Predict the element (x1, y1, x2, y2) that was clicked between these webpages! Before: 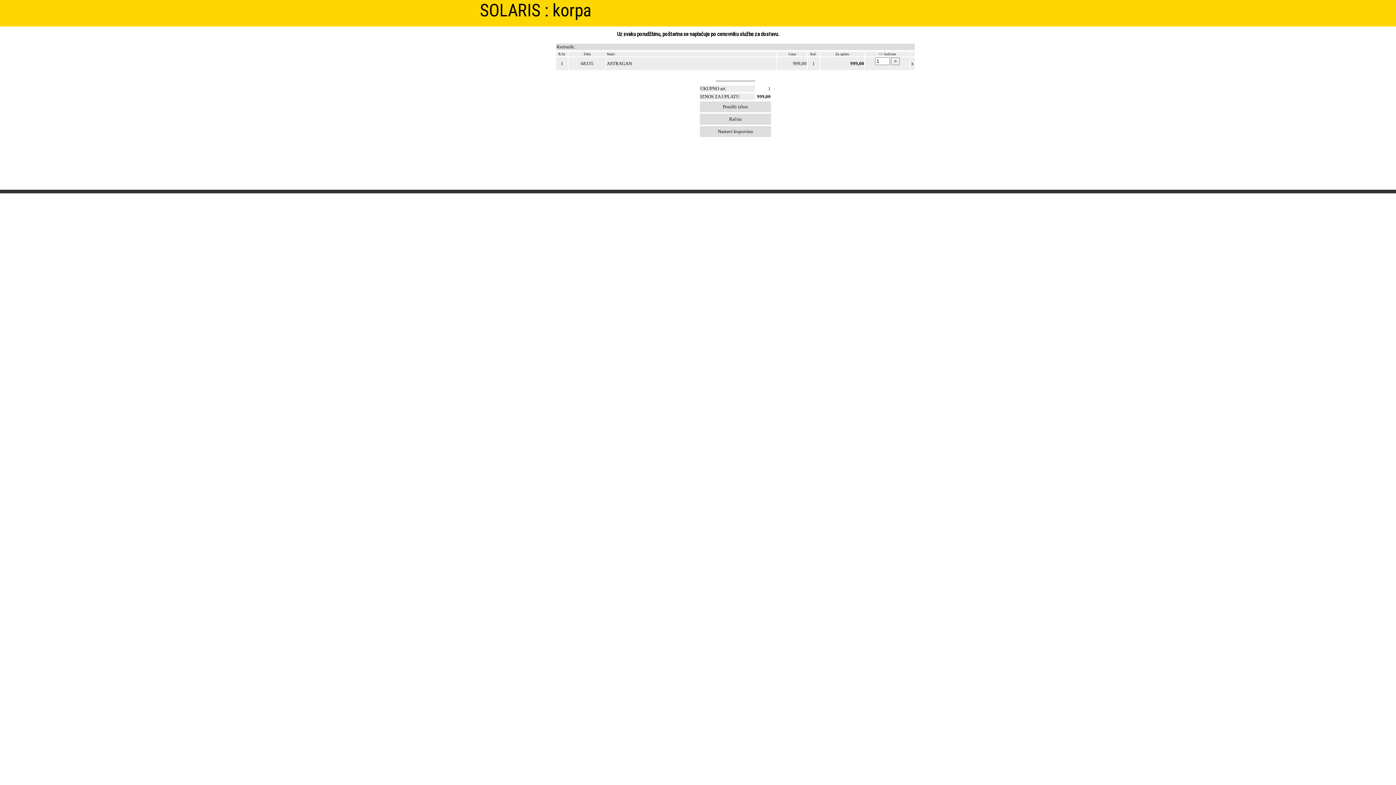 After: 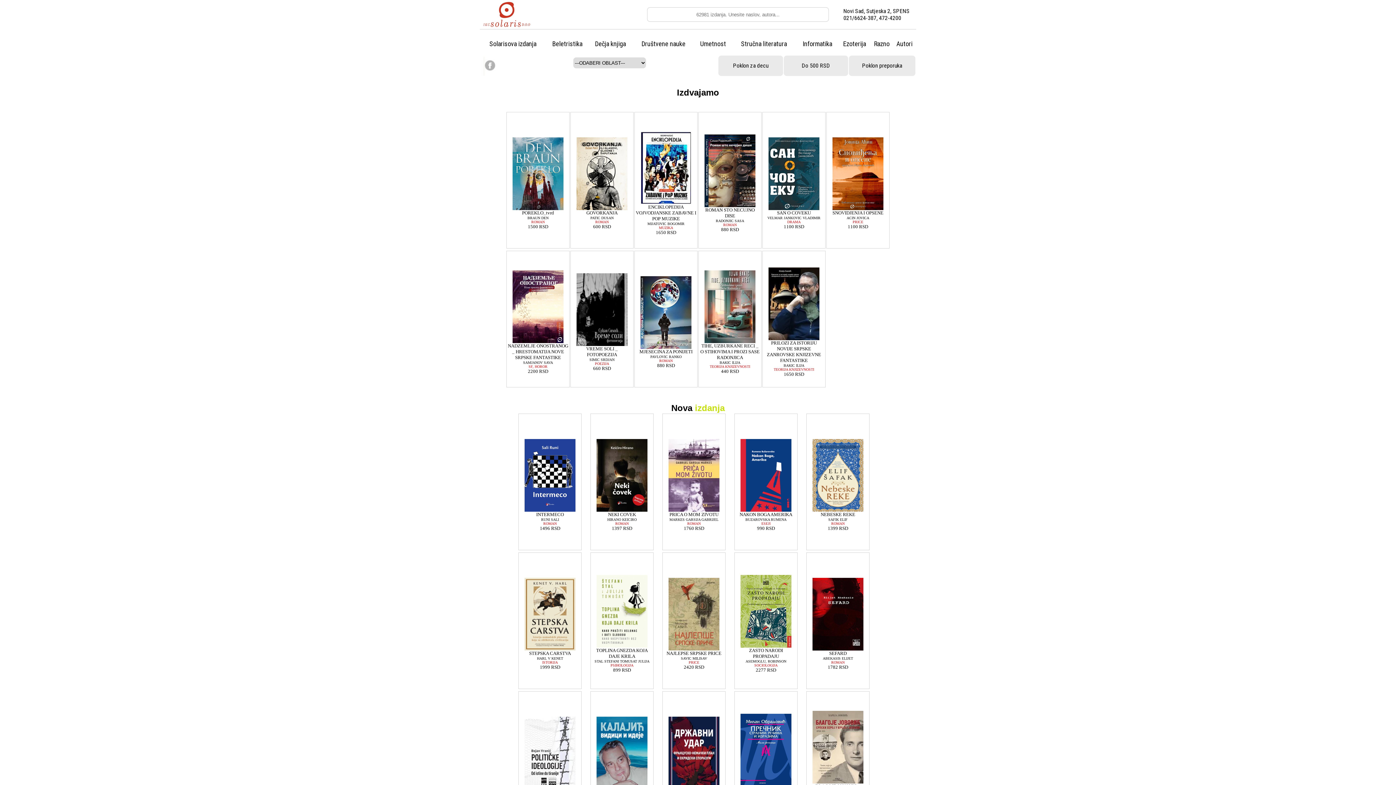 Action: label: Nastavi kupovinu bbox: (718, 127, 753, 134)